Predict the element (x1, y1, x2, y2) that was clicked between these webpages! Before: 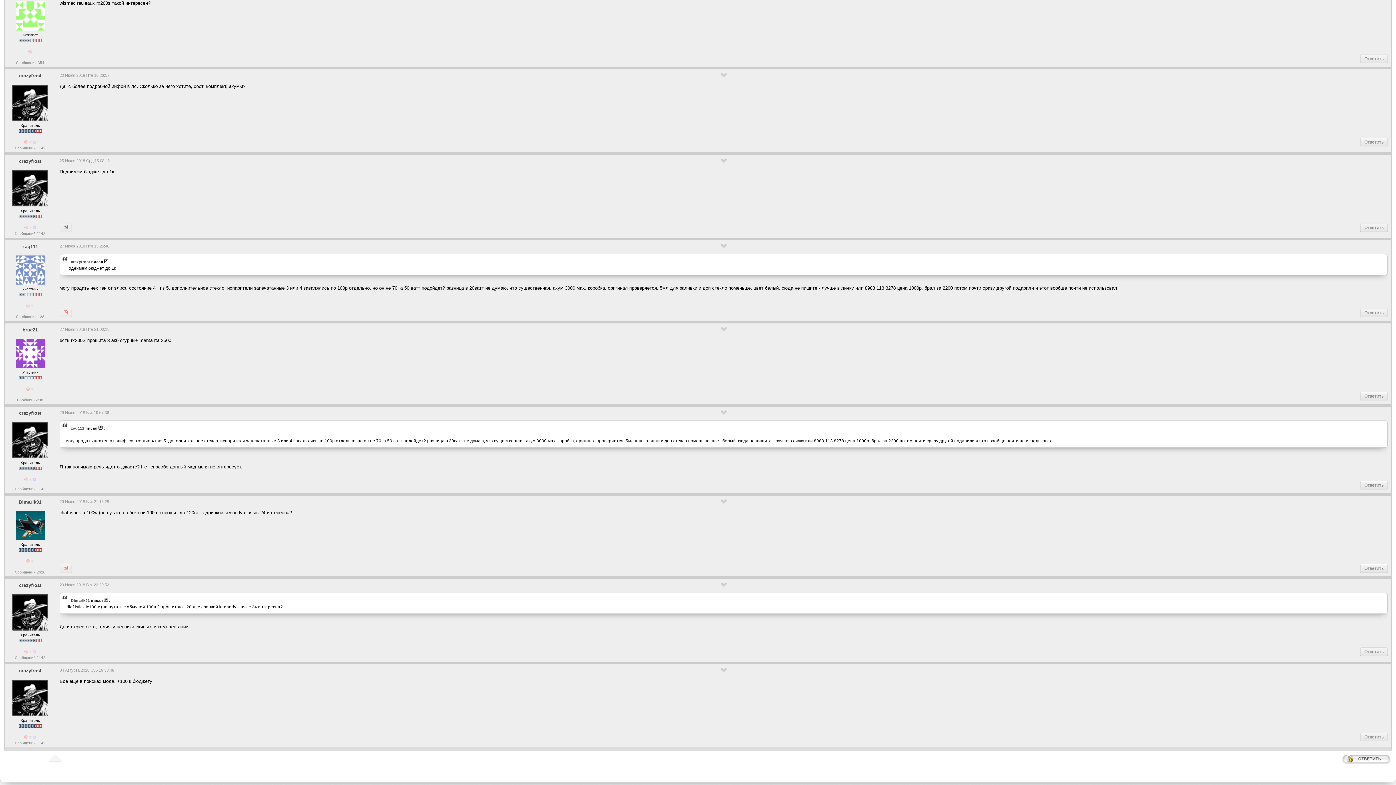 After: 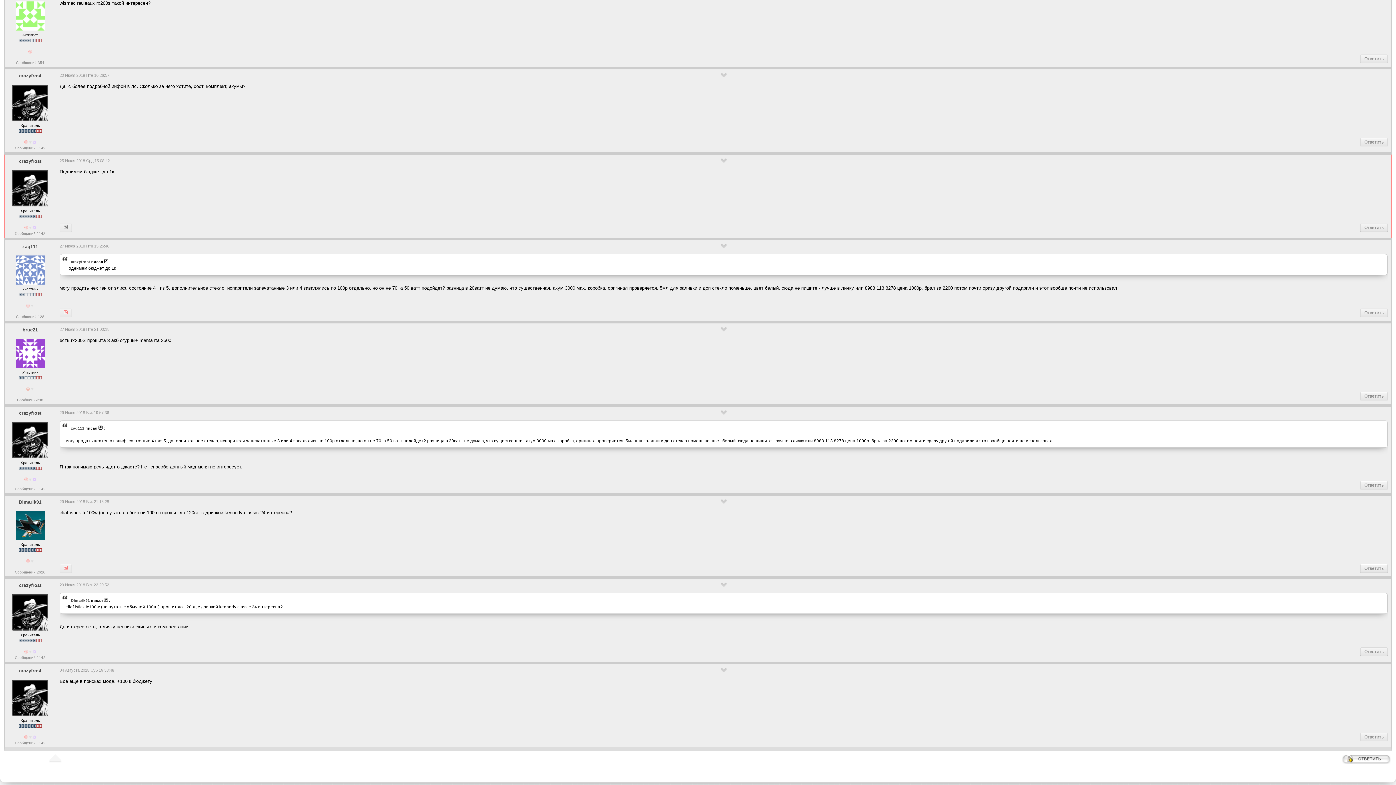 Action: bbox: (32, 225, 36, 230)